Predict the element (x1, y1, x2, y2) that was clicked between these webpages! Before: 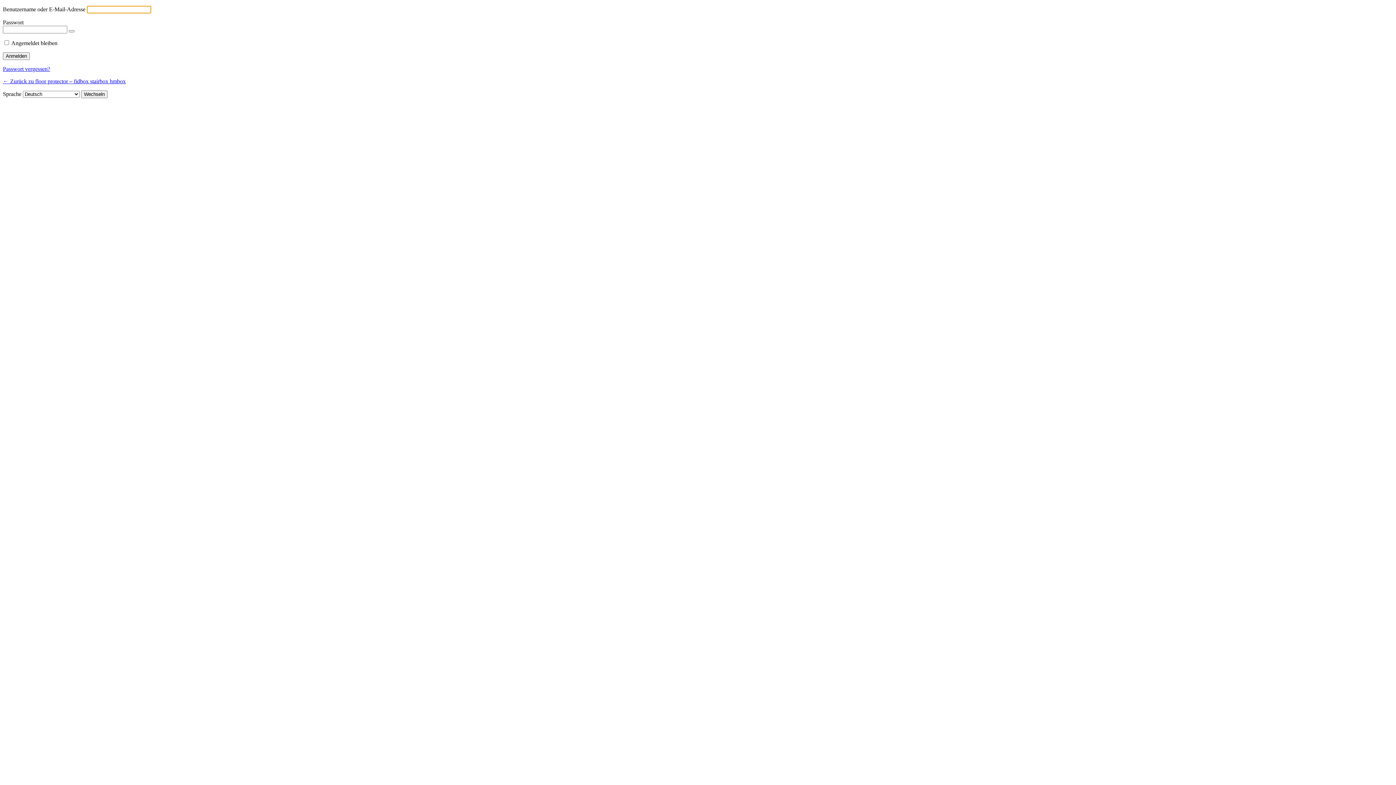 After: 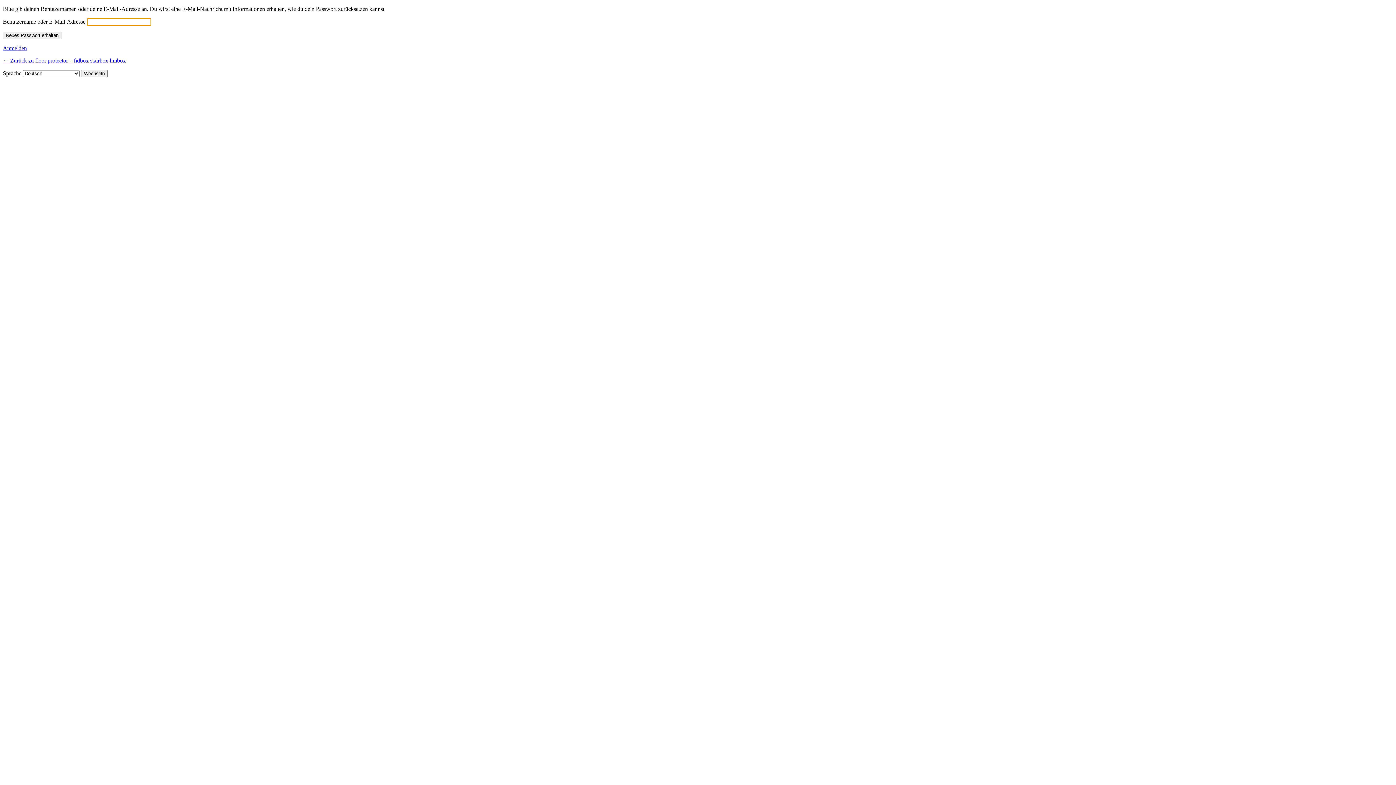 Action: bbox: (2, 65, 50, 72) label: Passwort vergessen?